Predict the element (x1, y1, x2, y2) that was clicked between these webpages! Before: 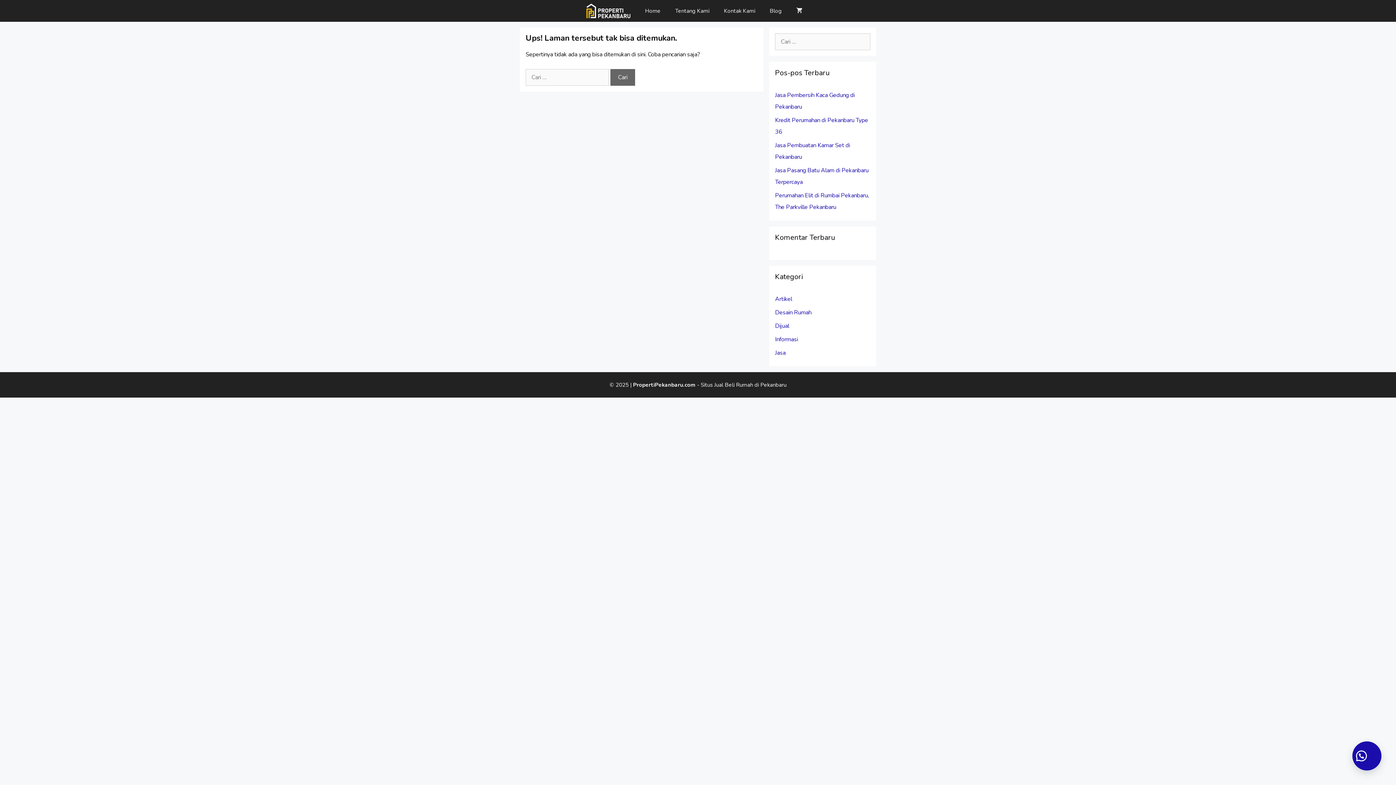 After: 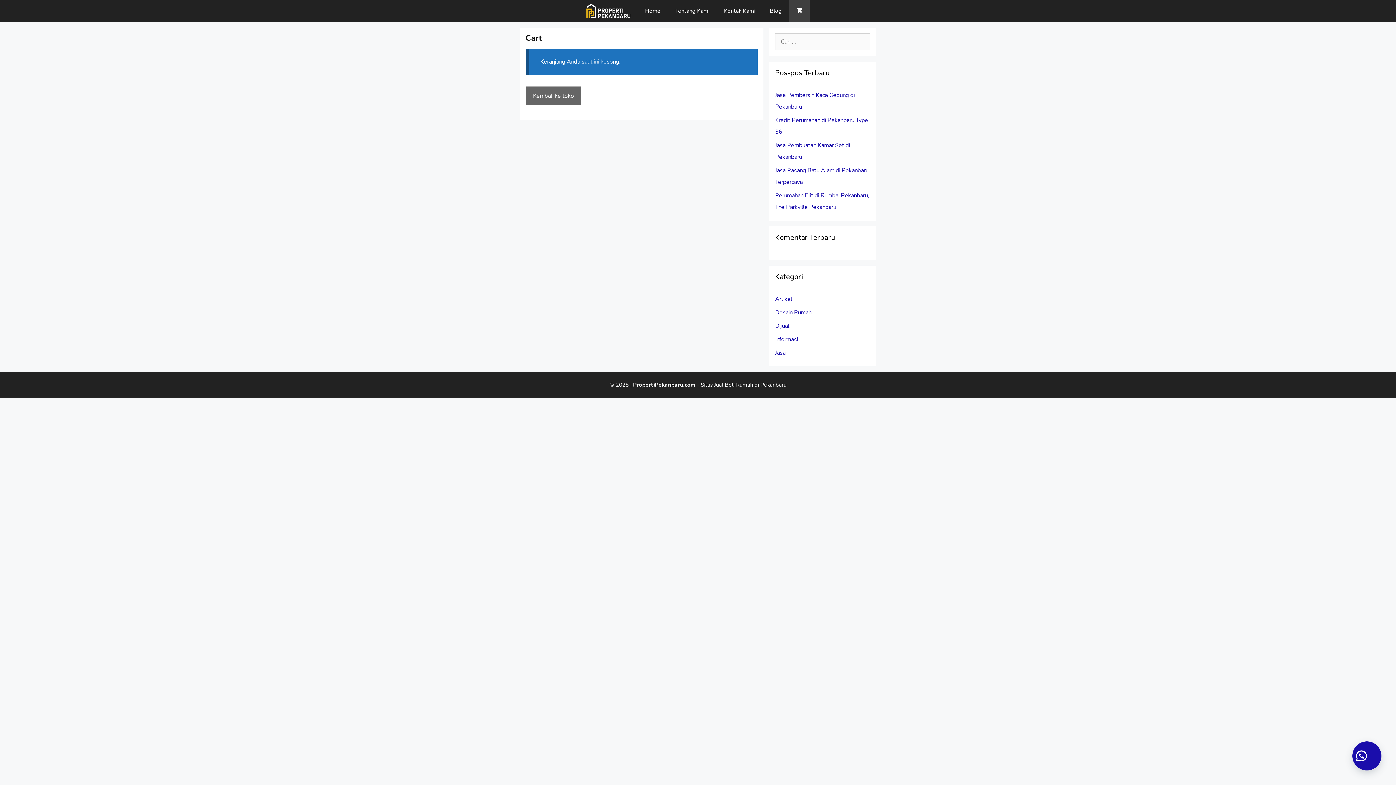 Action: bbox: (789, 0, 809, 21)